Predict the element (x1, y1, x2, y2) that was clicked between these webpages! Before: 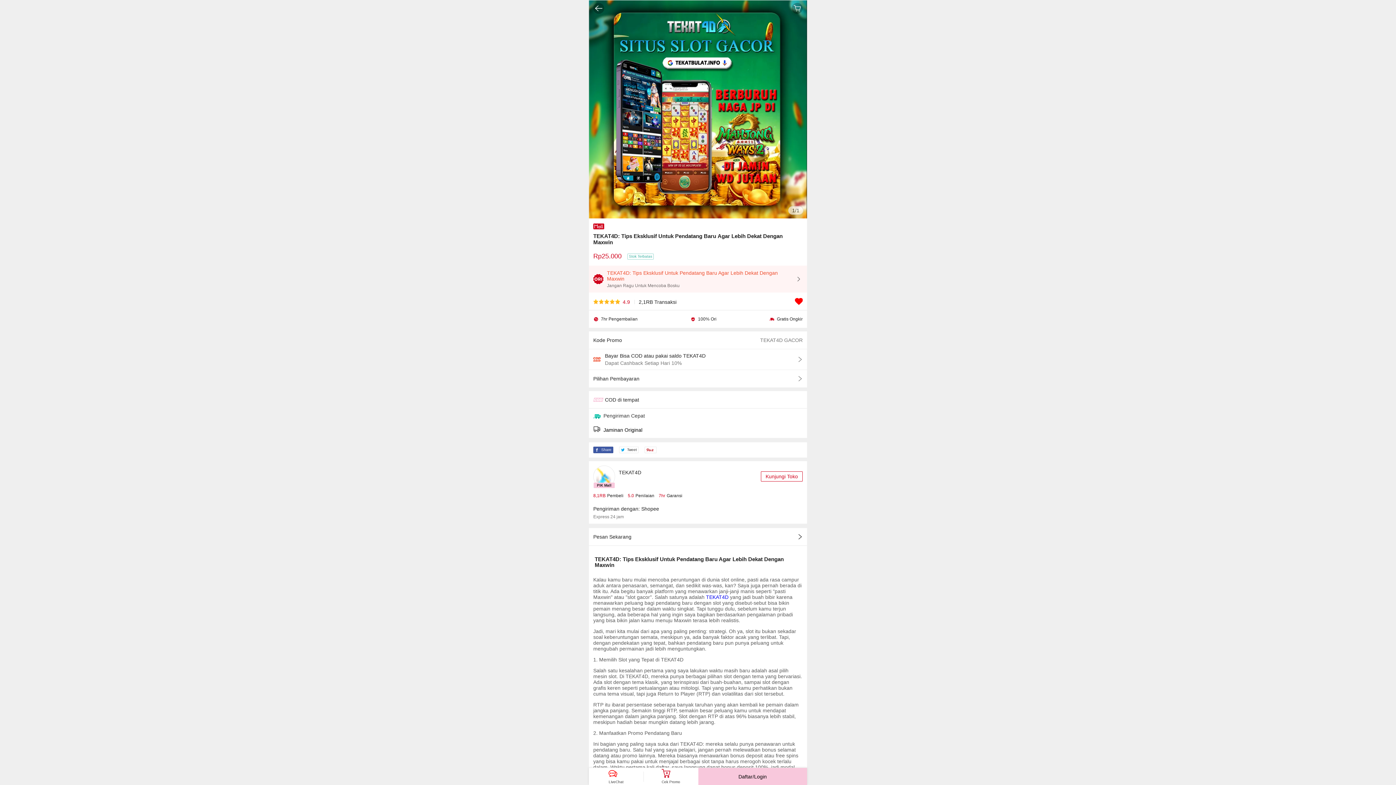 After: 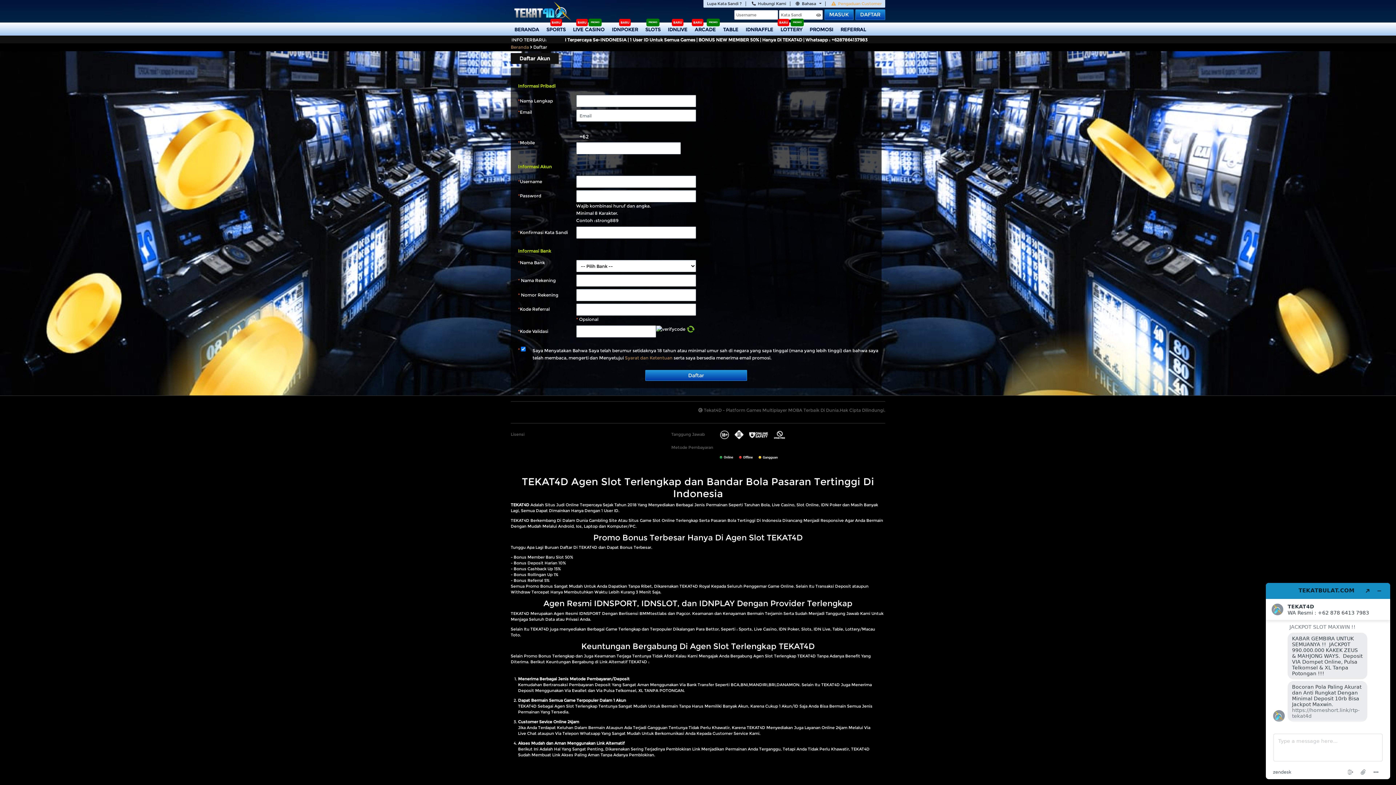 Action: bbox: (738, 774, 767, 779) label: Daftar/Login